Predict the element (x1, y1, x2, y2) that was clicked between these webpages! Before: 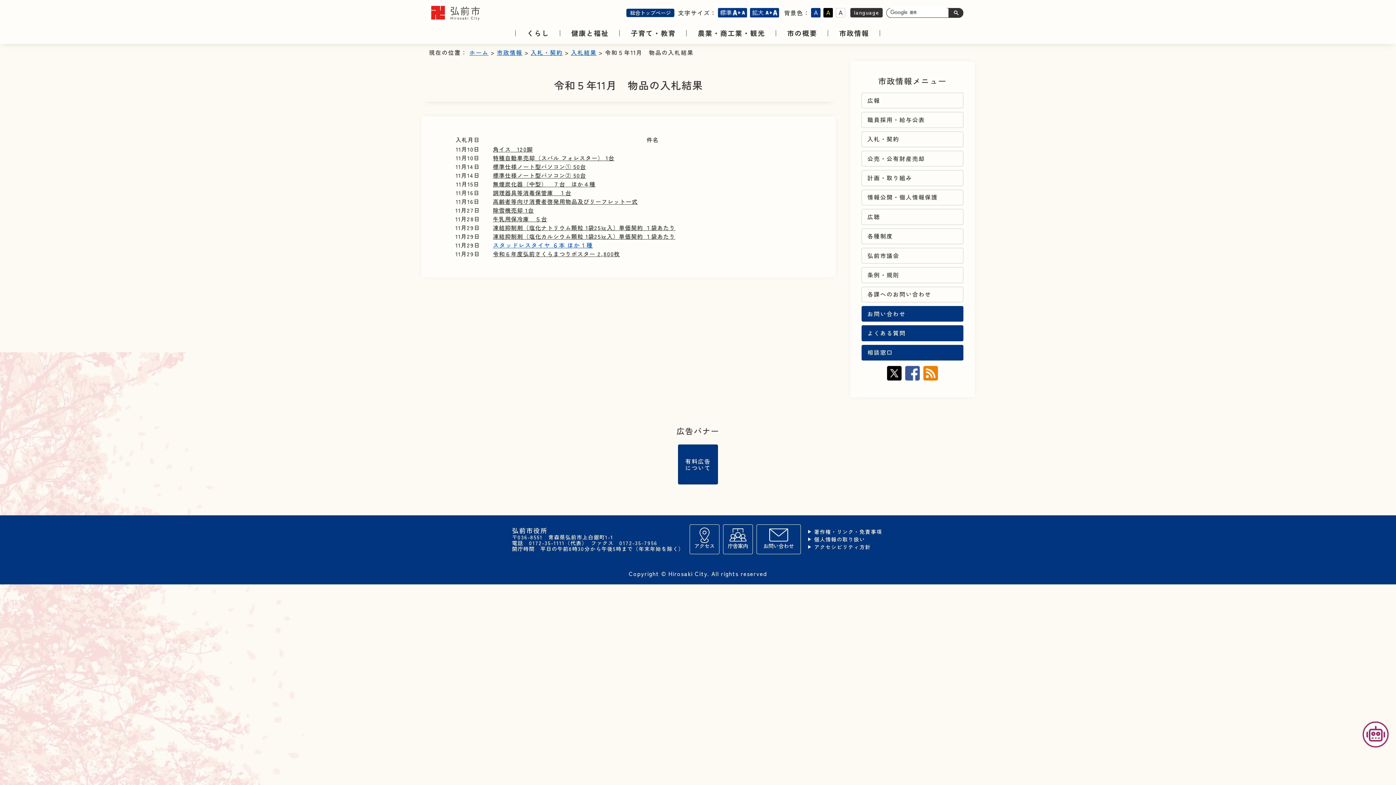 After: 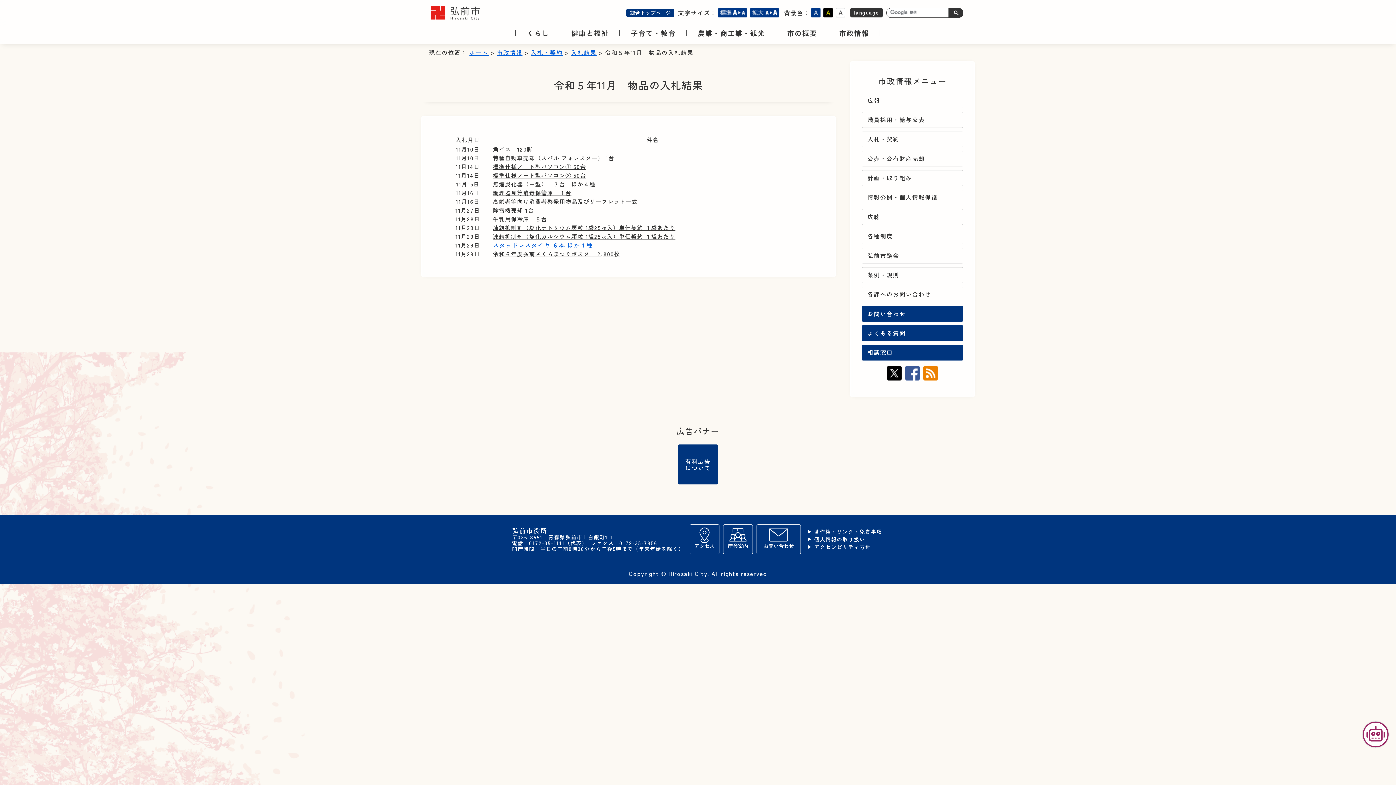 Action: label: 高齢者等向け消費者啓発用物品及びリーフレット一式 bbox: (493, 197, 637, 205)